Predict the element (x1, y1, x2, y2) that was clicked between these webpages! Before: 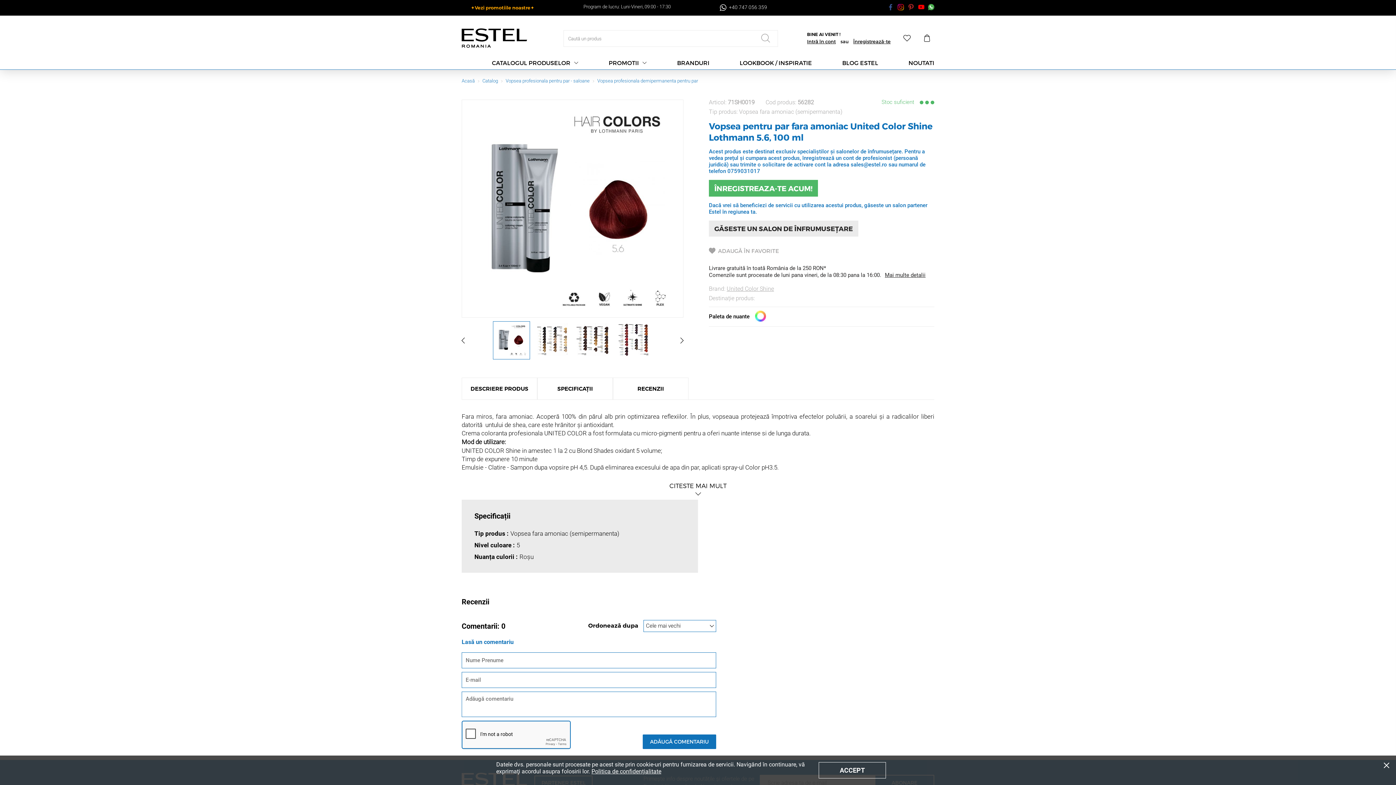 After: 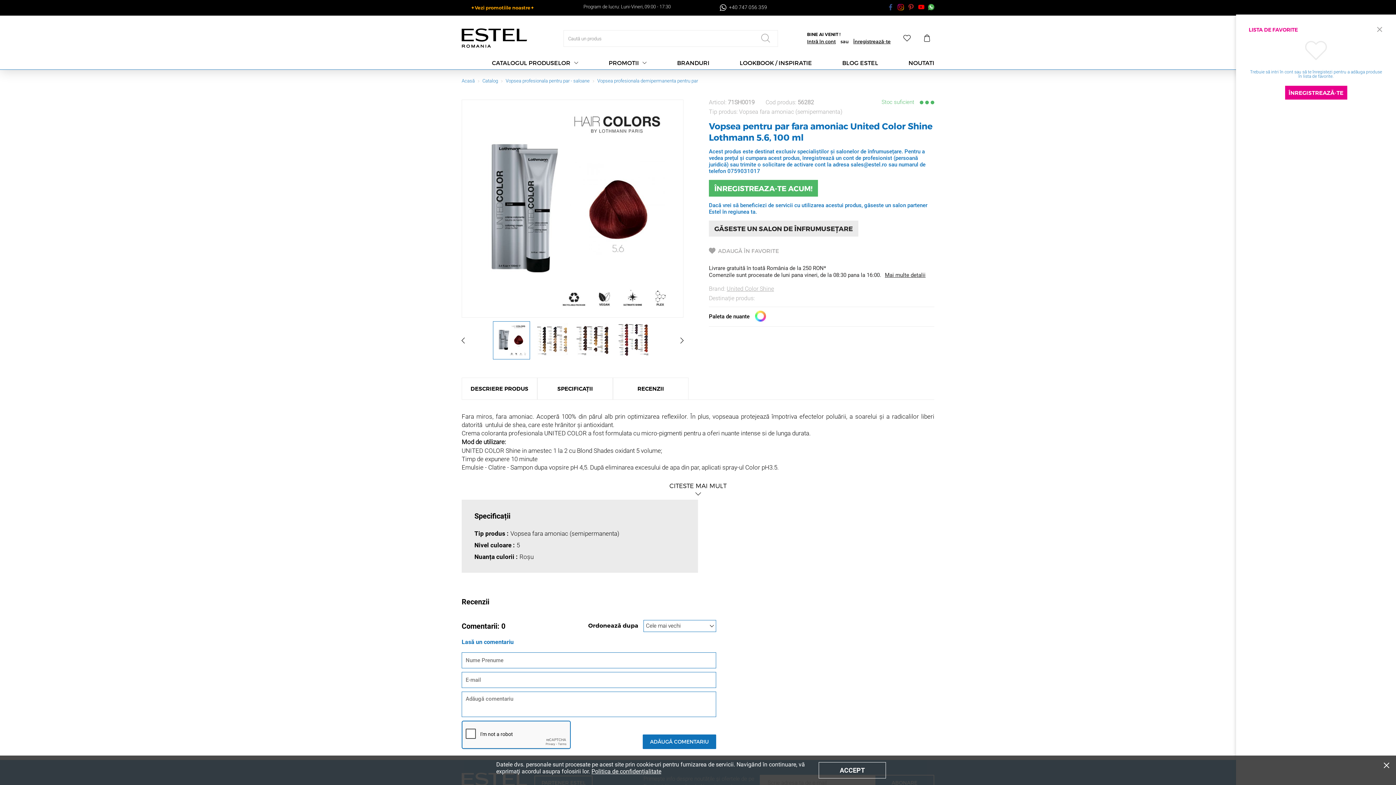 Action: bbox: (900, 30, 914, 46)